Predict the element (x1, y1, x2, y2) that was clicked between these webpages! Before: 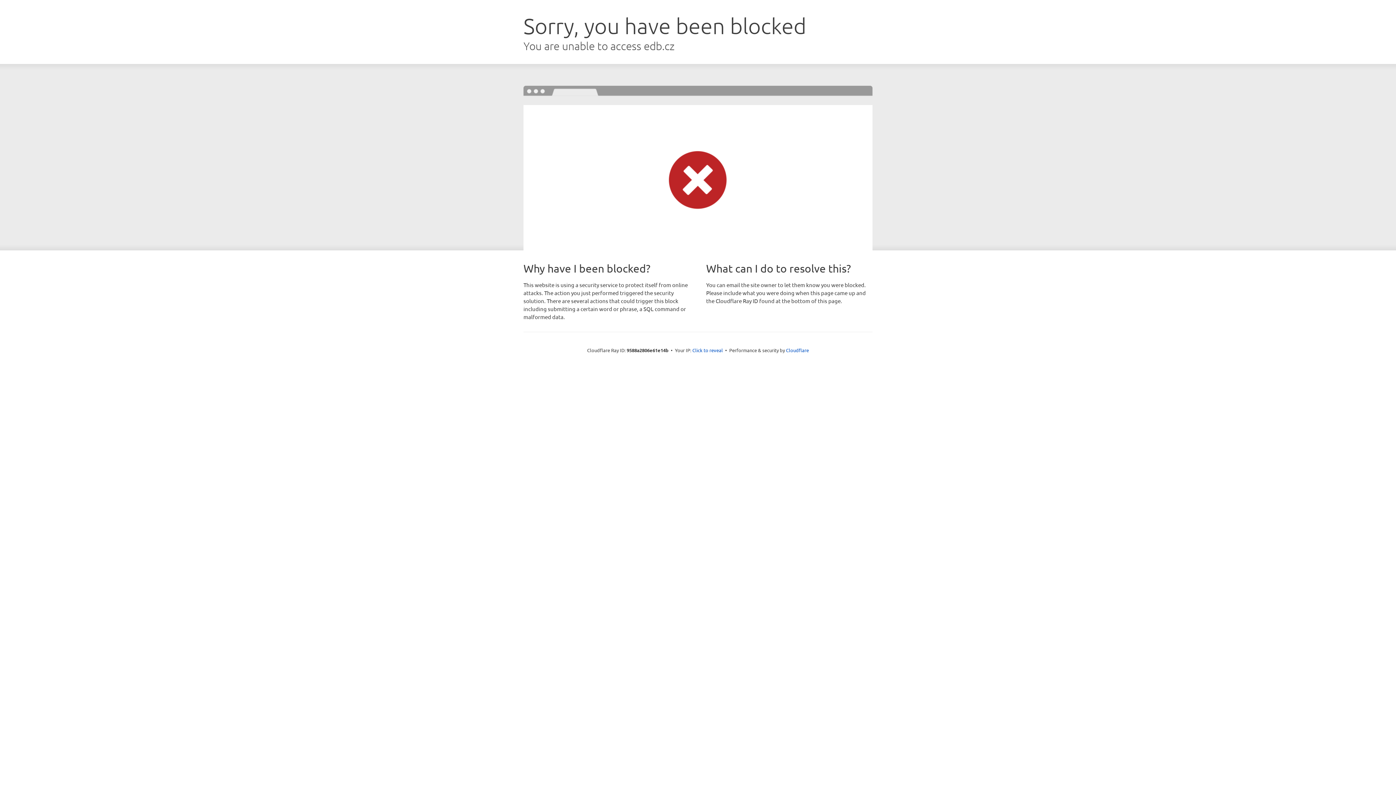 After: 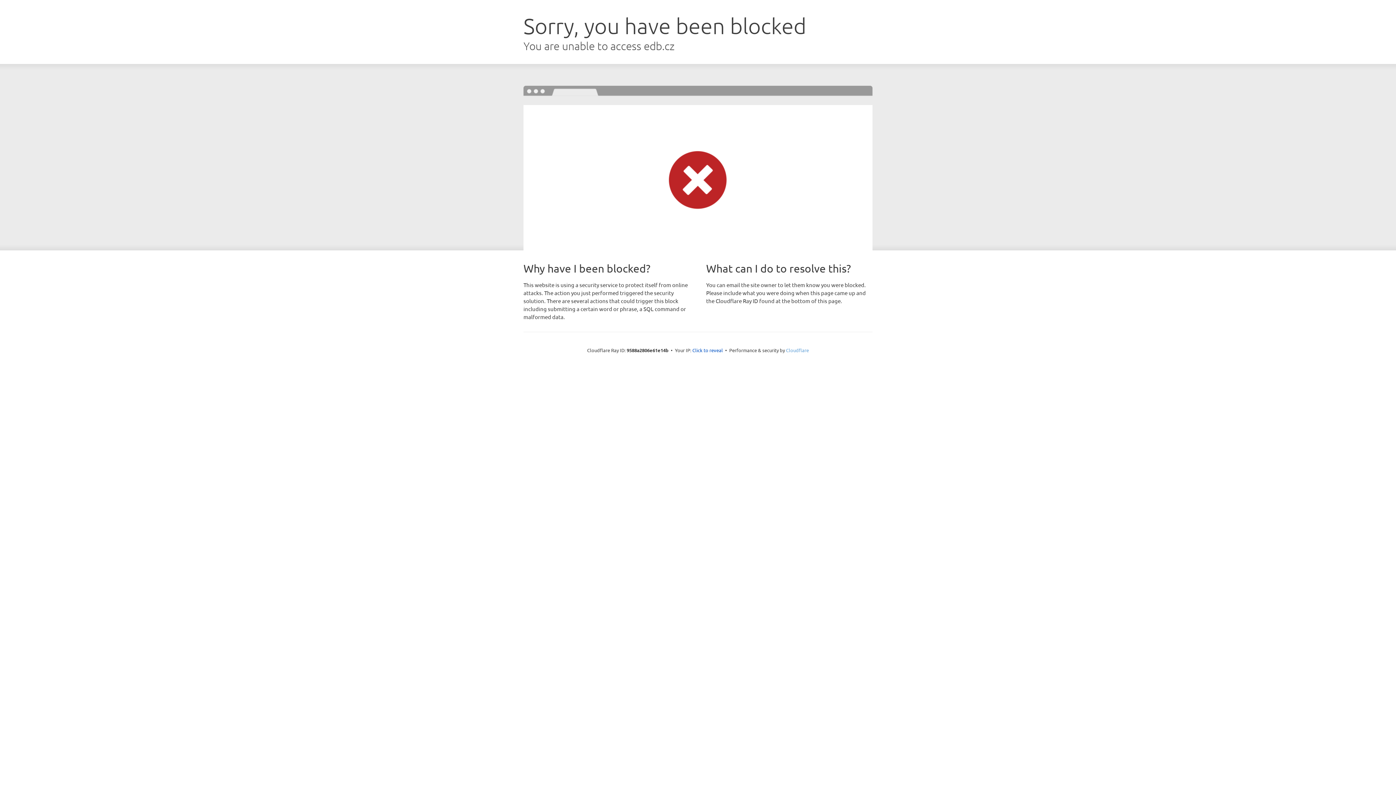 Action: label: Cloudflare bbox: (786, 347, 809, 353)